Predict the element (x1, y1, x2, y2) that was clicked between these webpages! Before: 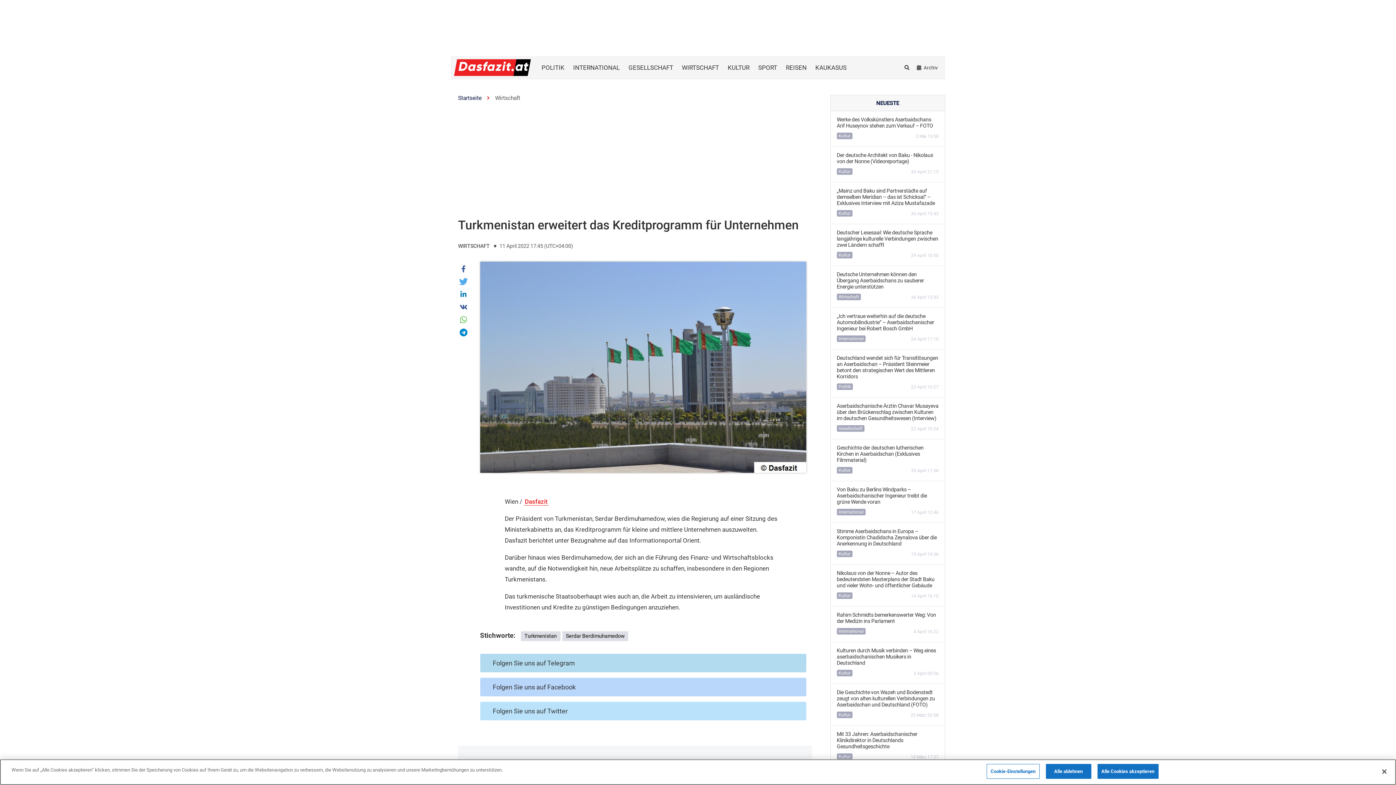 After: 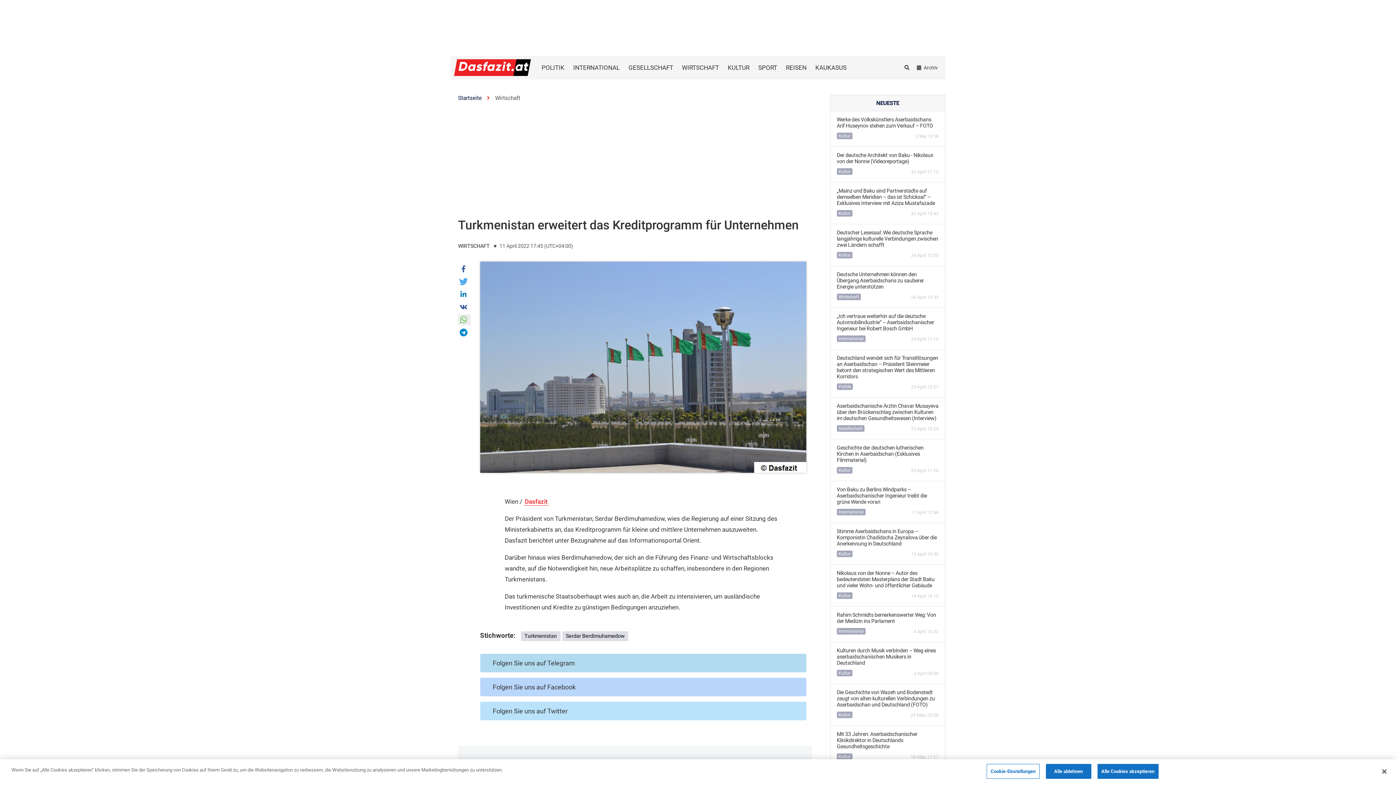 Action: bbox: (458, 314, 470, 325) label: Bei Whatsapp teilen